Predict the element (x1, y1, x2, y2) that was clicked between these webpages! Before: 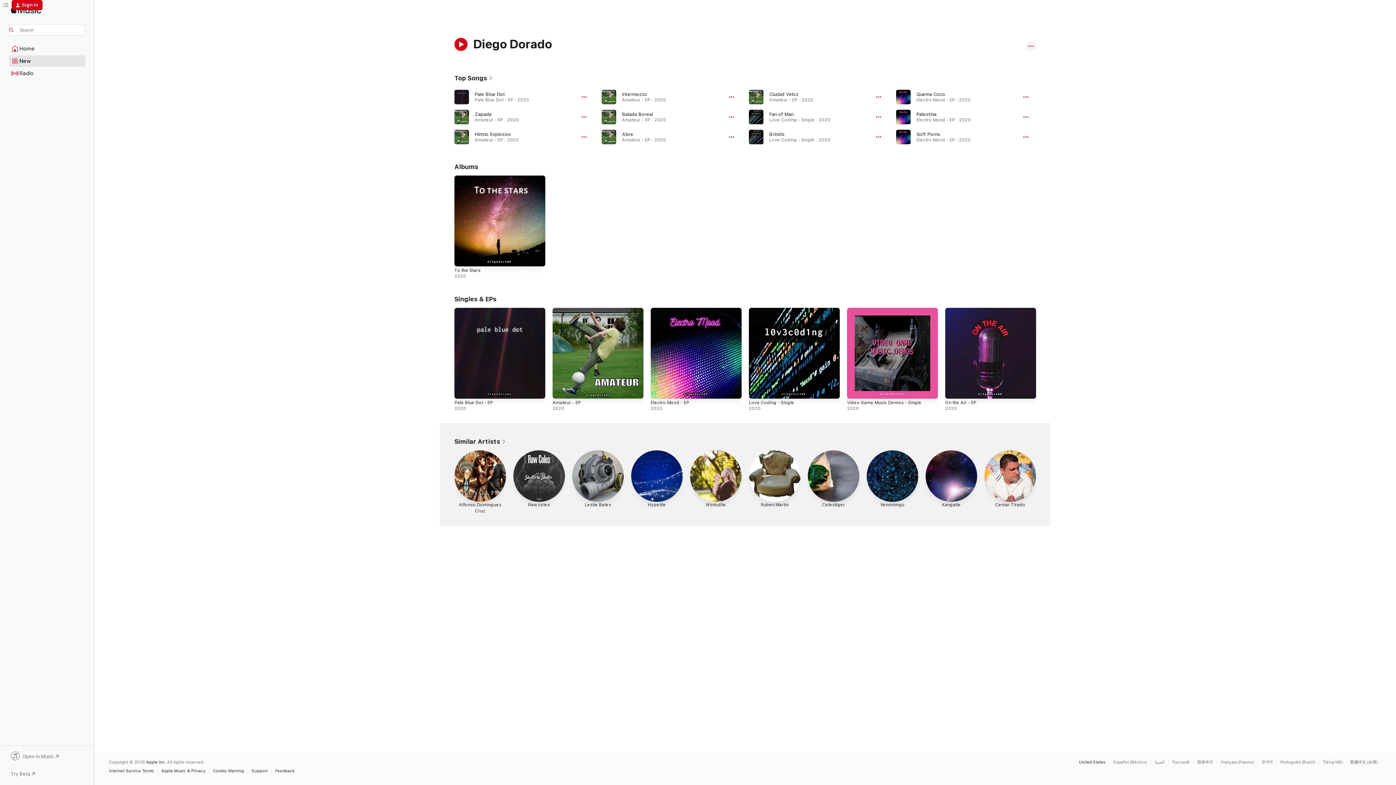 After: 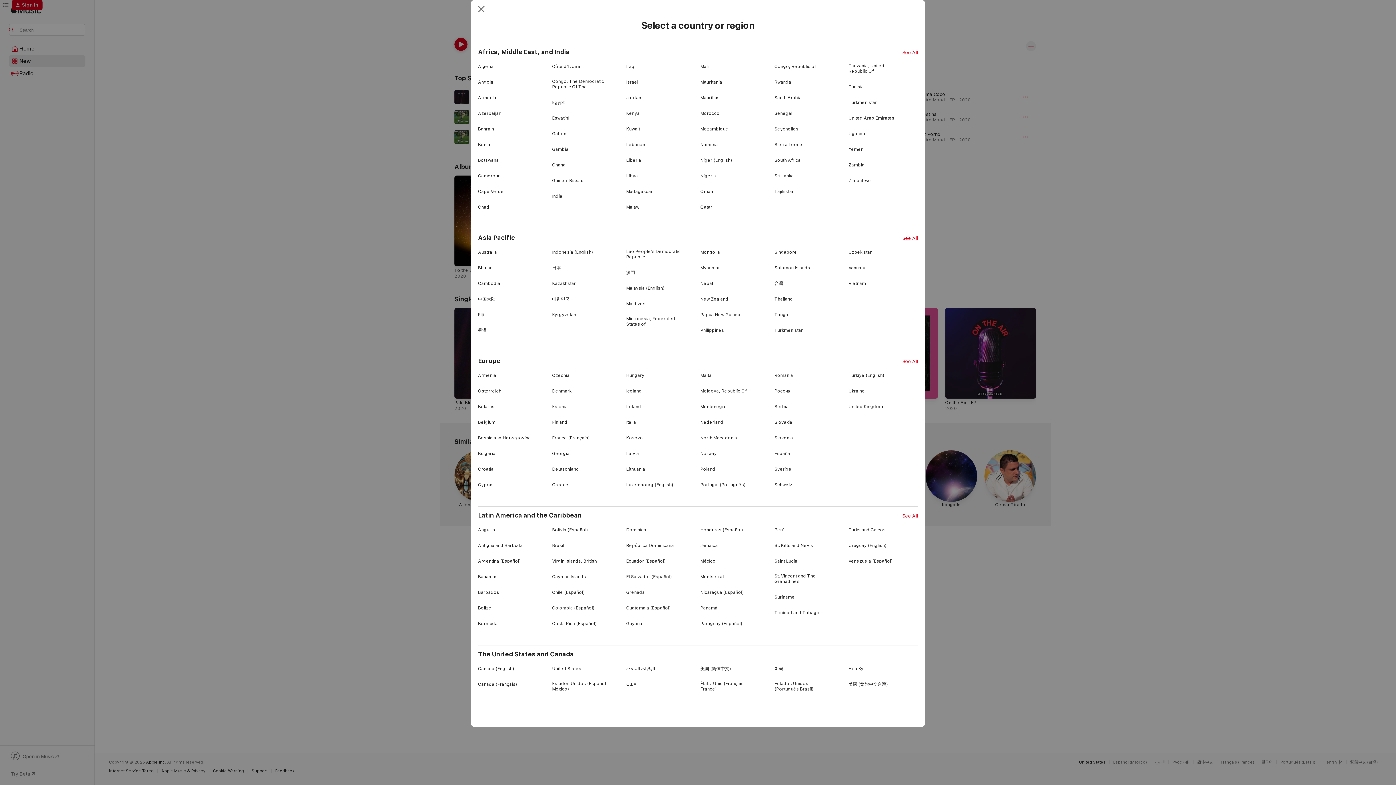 Action: bbox: (1079, 760, 1105, 764) label: United States